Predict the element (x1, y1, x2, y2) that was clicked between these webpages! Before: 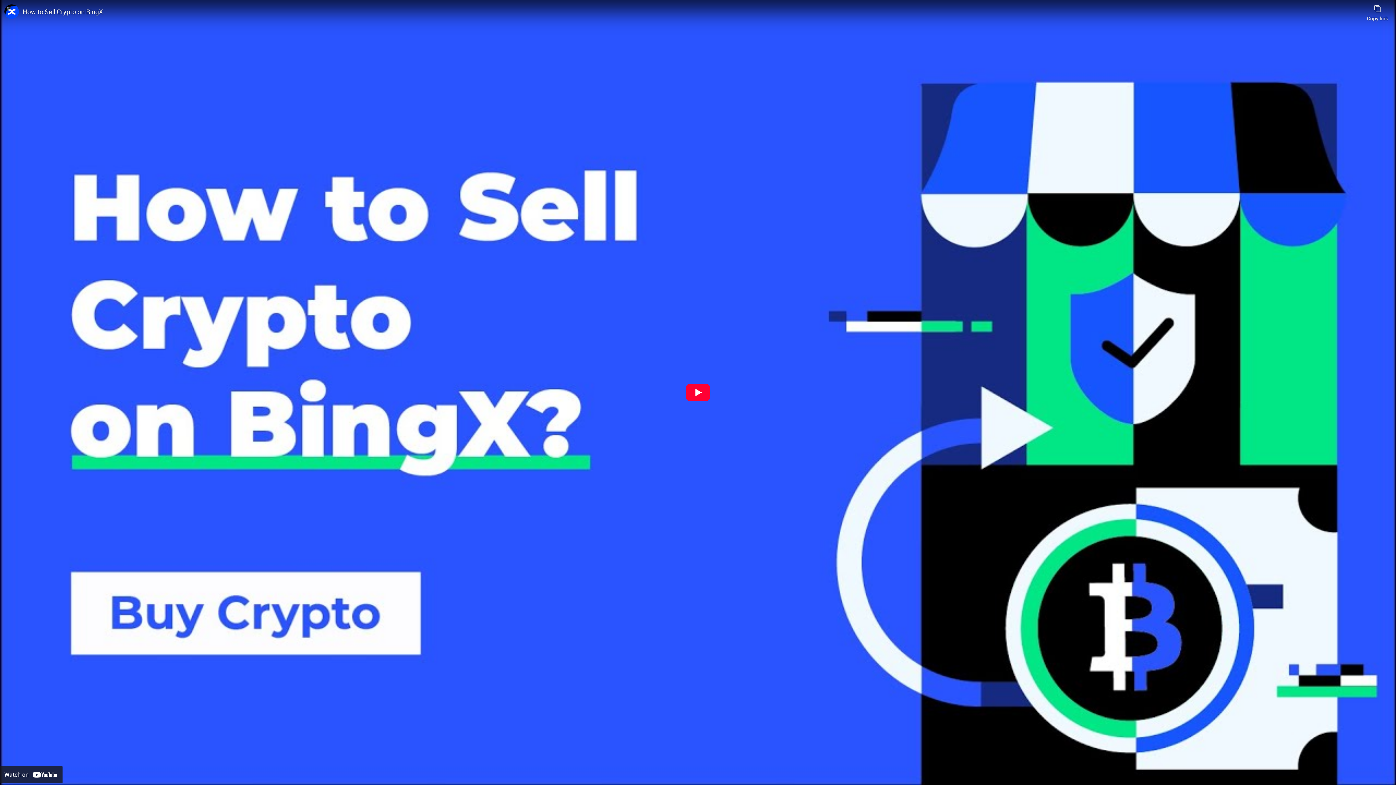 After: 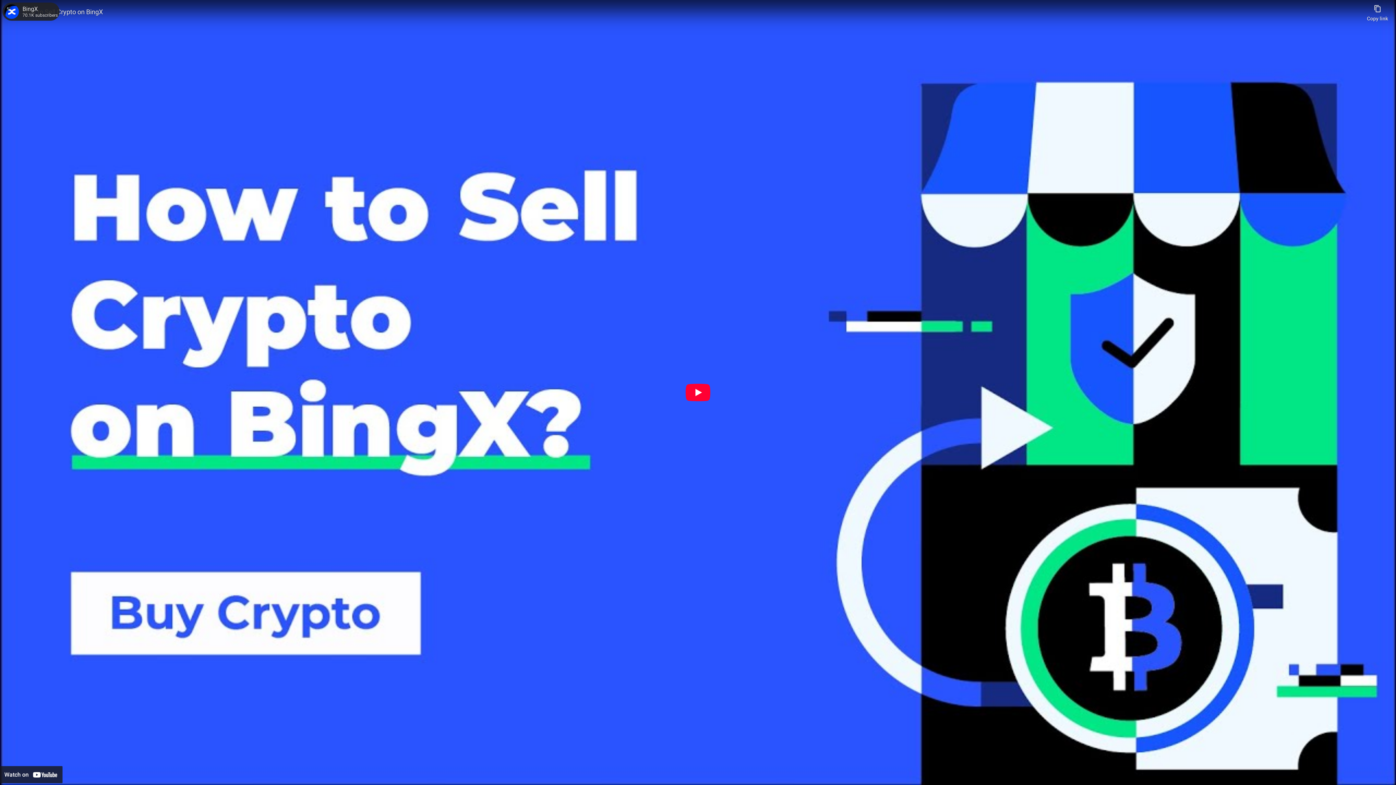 Action: bbox: (4, 4, 18, 18) label: Photo image of BingX